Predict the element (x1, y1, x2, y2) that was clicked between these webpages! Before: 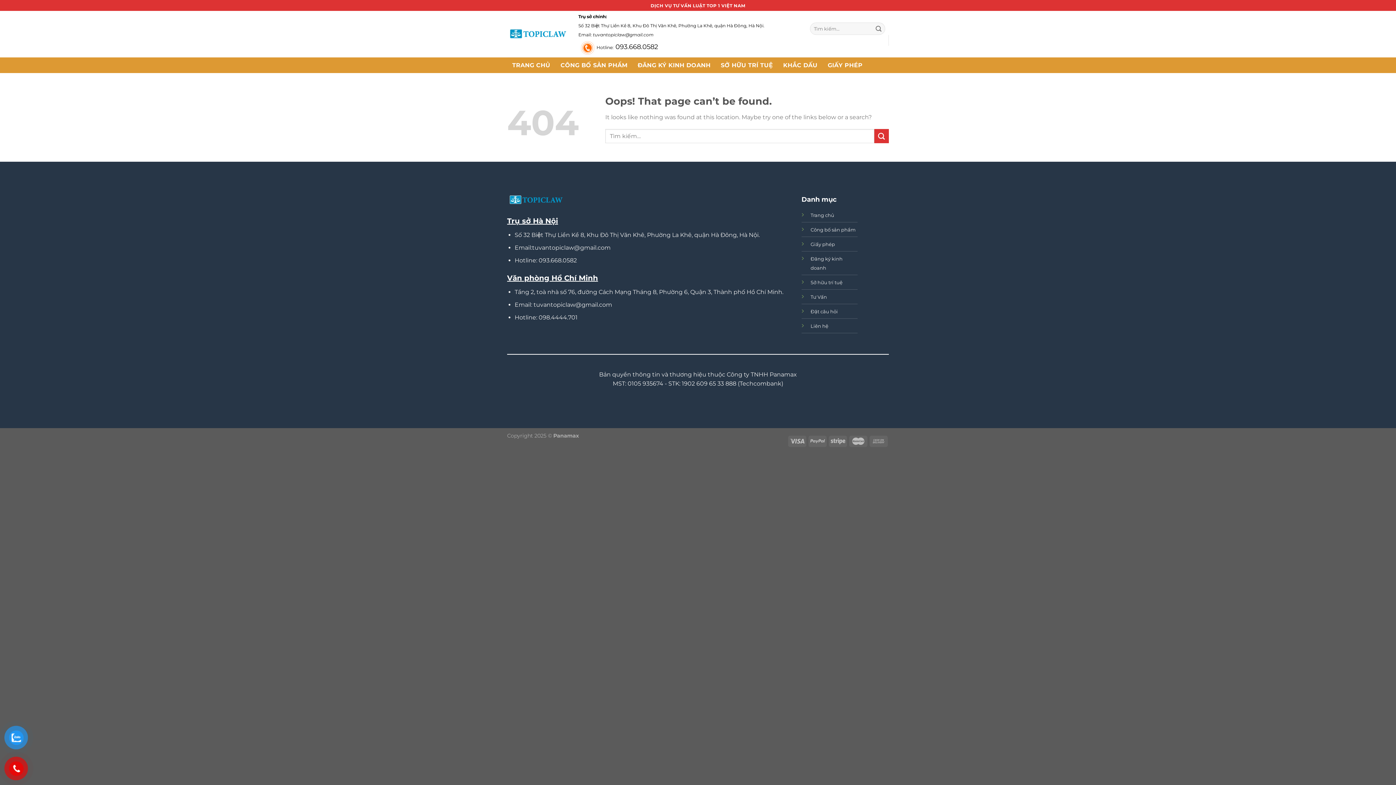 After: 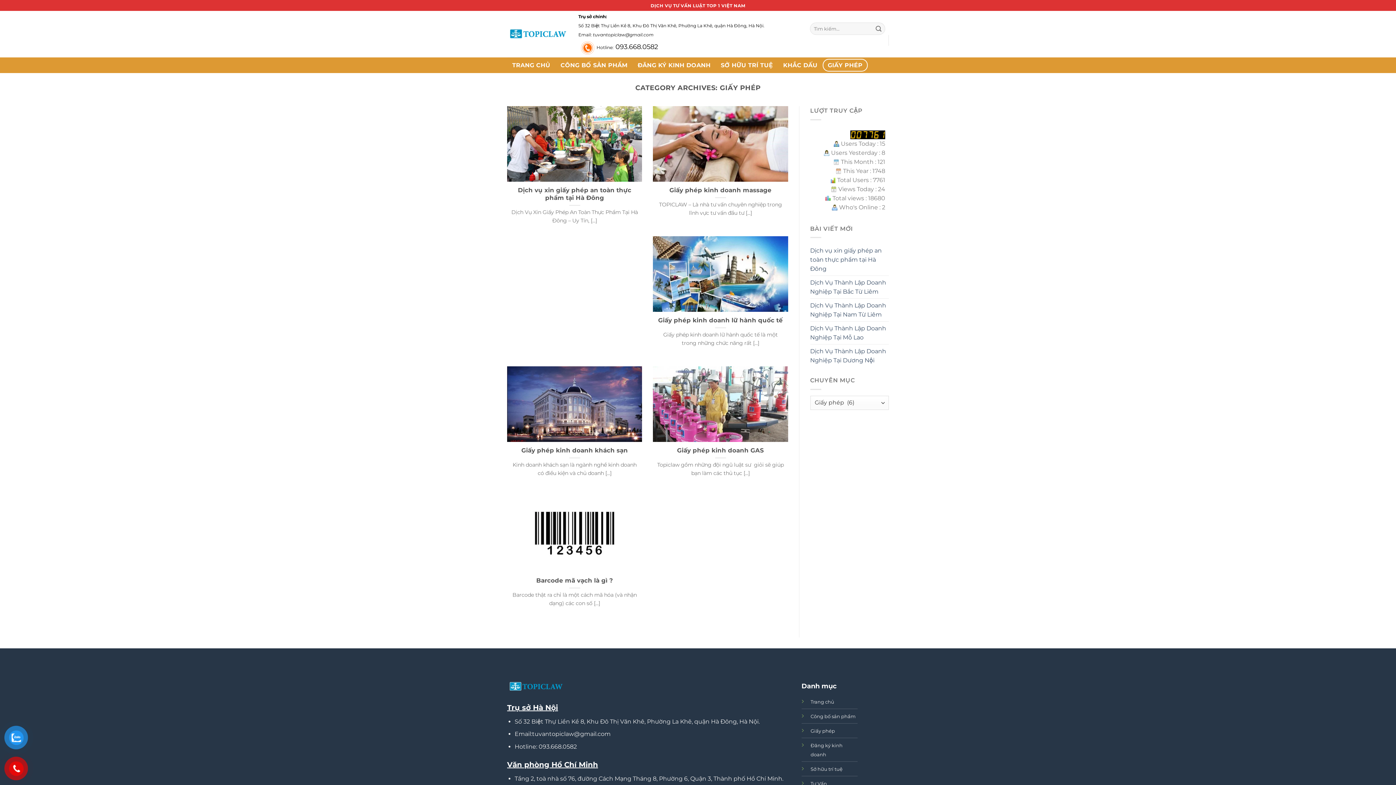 Action: label: Giấy phép bbox: (810, 240, 835, 247)